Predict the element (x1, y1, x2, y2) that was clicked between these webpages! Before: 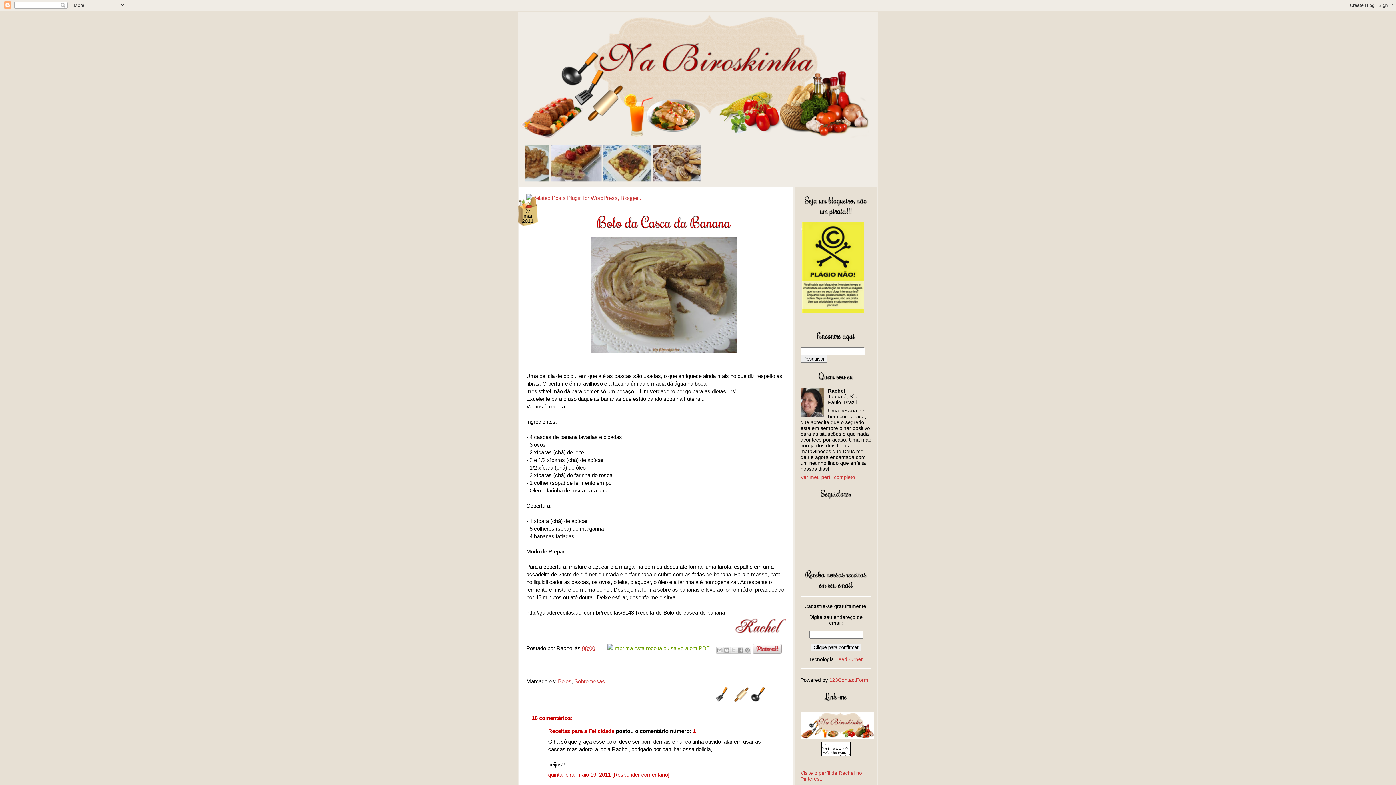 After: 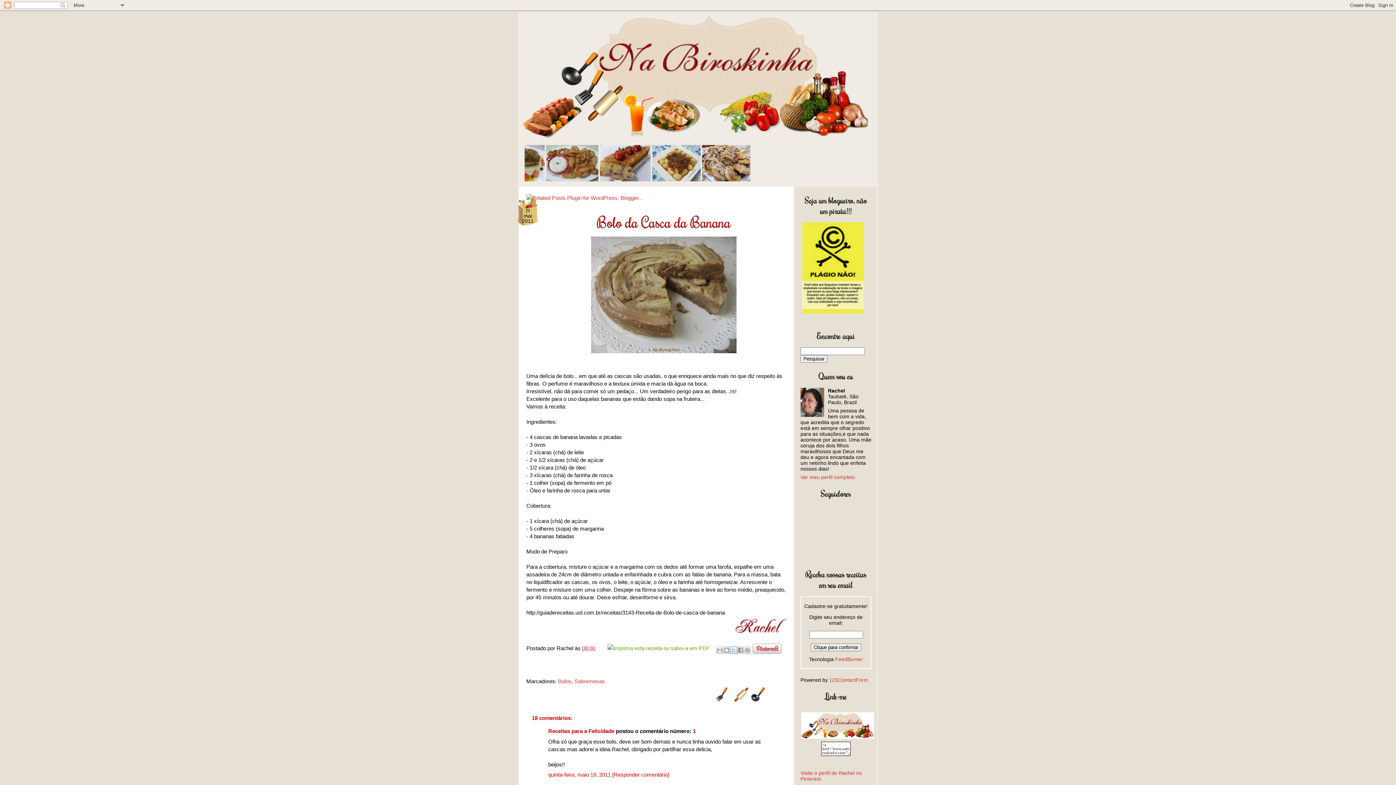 Action: label: Compartilhar no X bbox: (730, 646, 737, 654)